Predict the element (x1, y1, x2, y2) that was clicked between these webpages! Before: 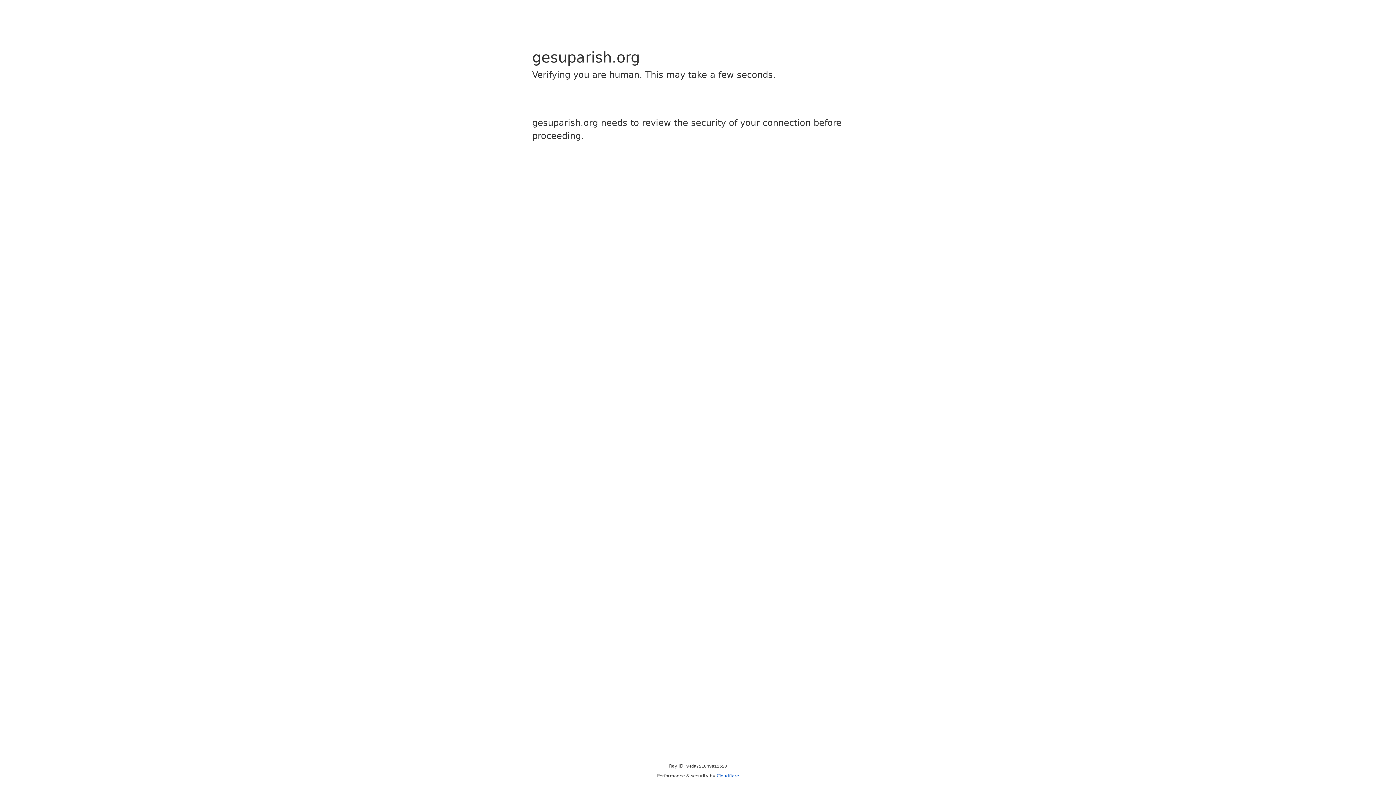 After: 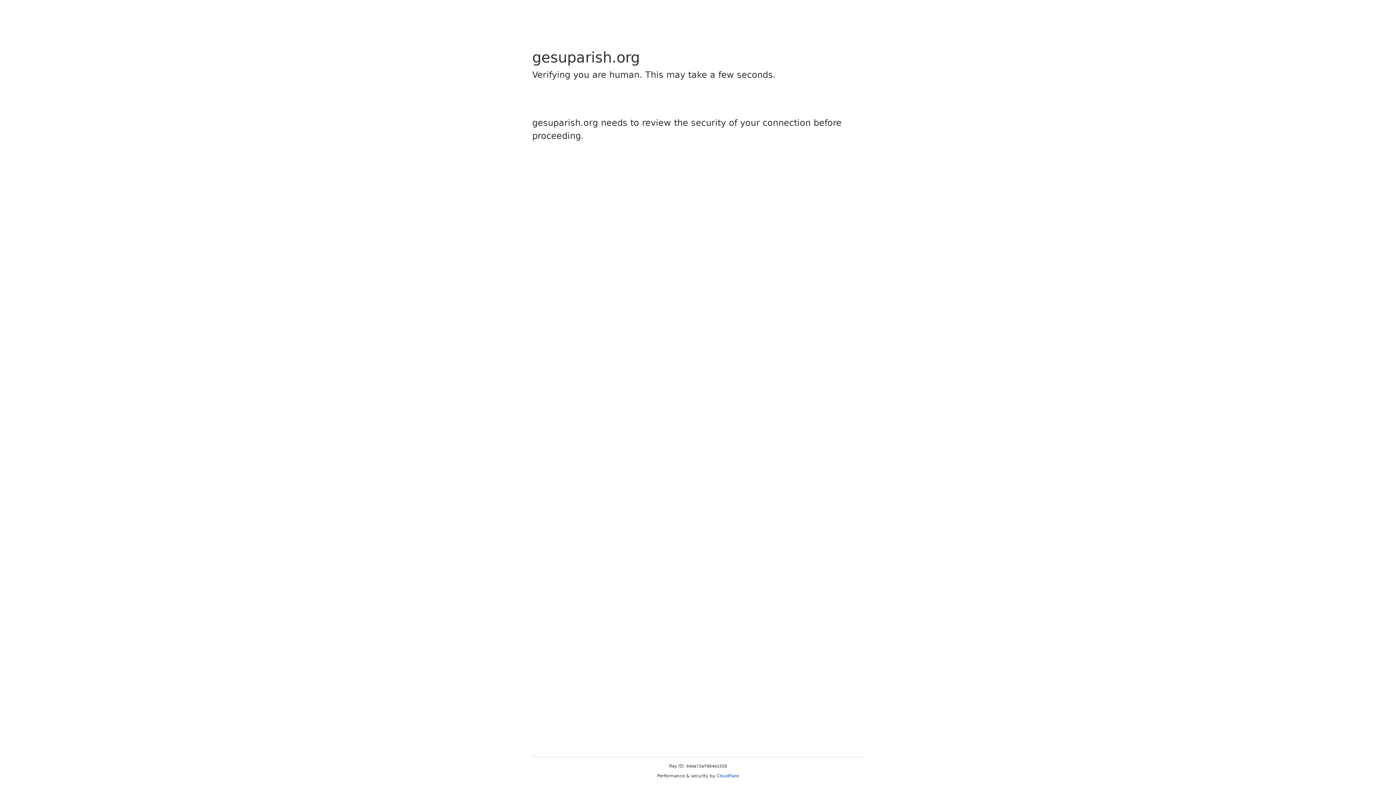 Action: bbox: (716, 773, 739, 778) label: Cloudflare